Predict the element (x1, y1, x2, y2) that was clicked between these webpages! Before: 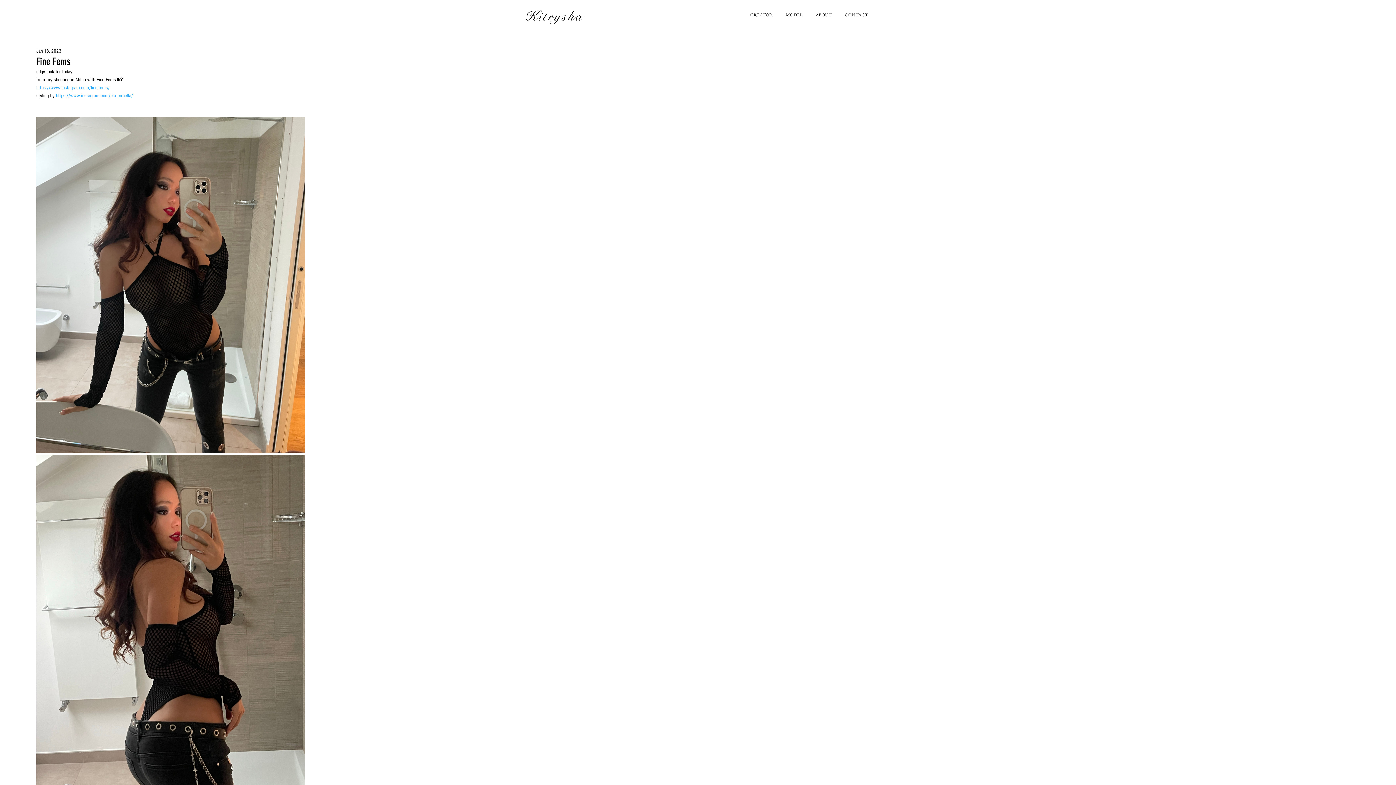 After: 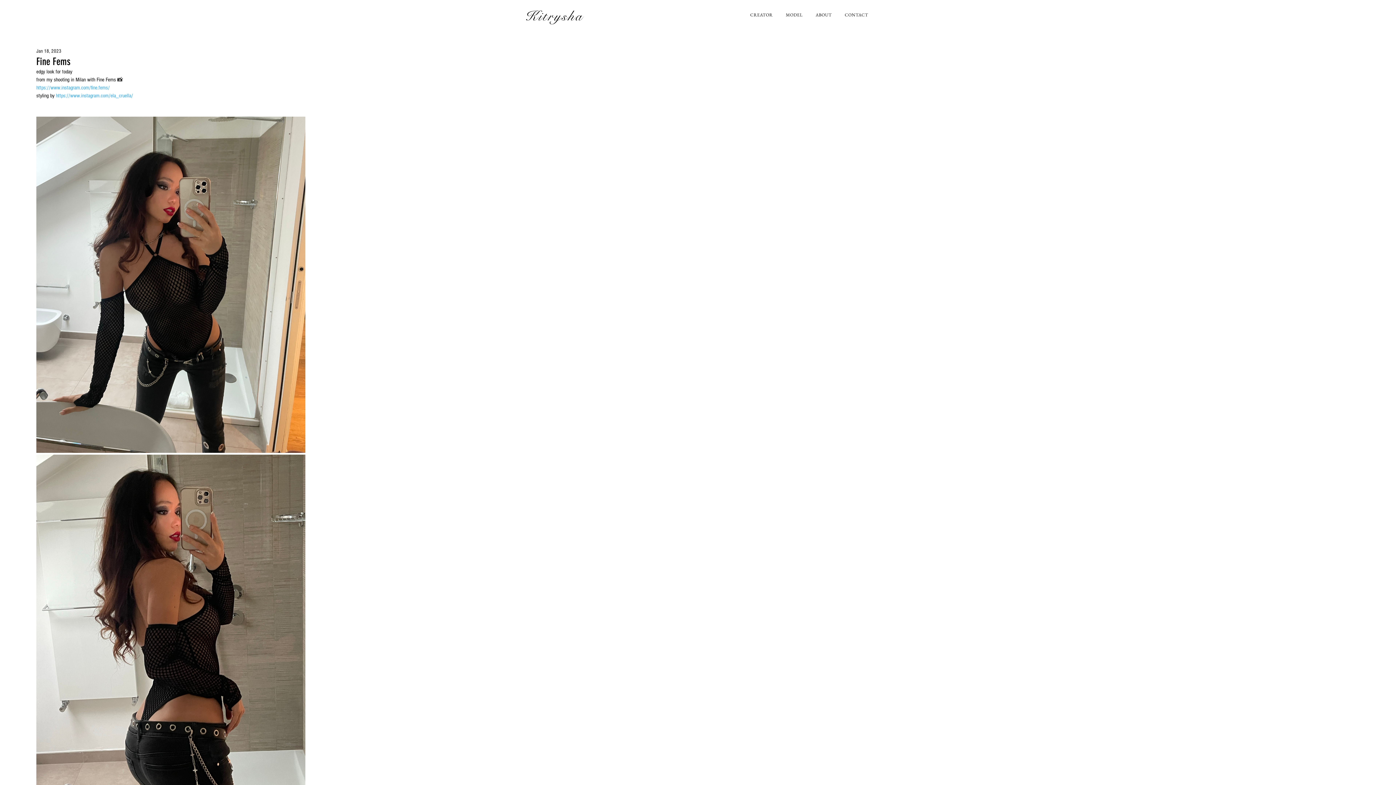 Action: label: https://www.instagram.com/ela_cruella/ bbox: (56, 92, 133, 98)